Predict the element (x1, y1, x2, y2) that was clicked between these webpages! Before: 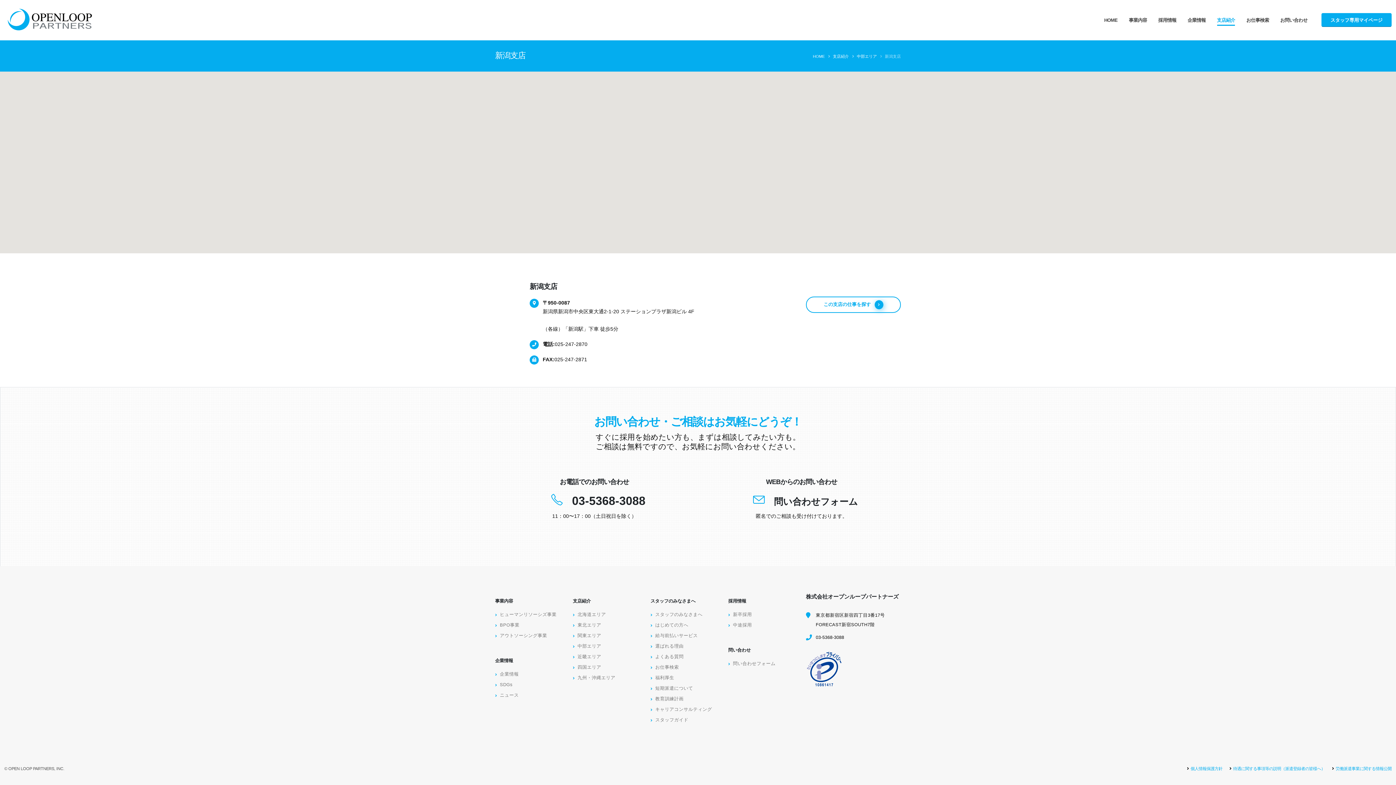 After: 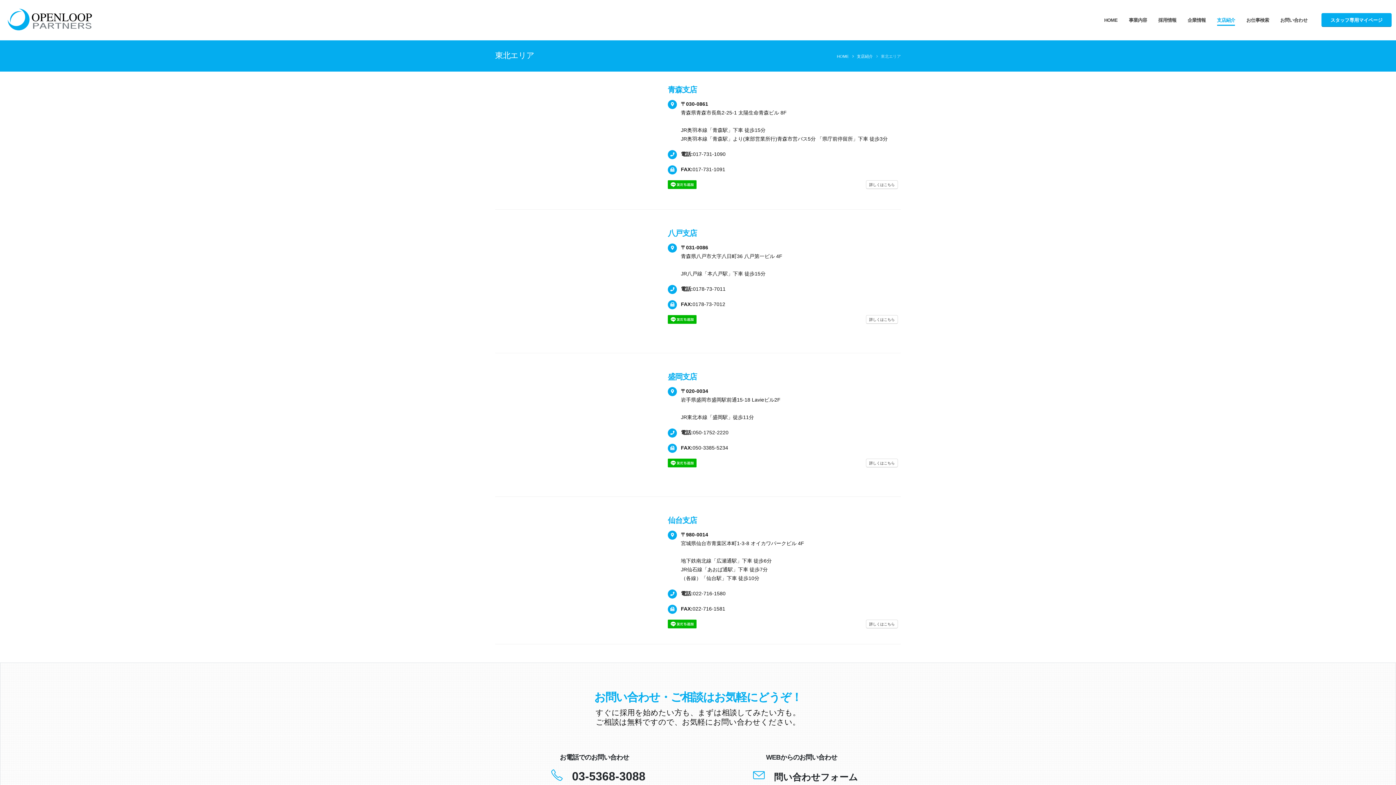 Action: label: 東北エリア bbox: (577, 622, 601, 628)